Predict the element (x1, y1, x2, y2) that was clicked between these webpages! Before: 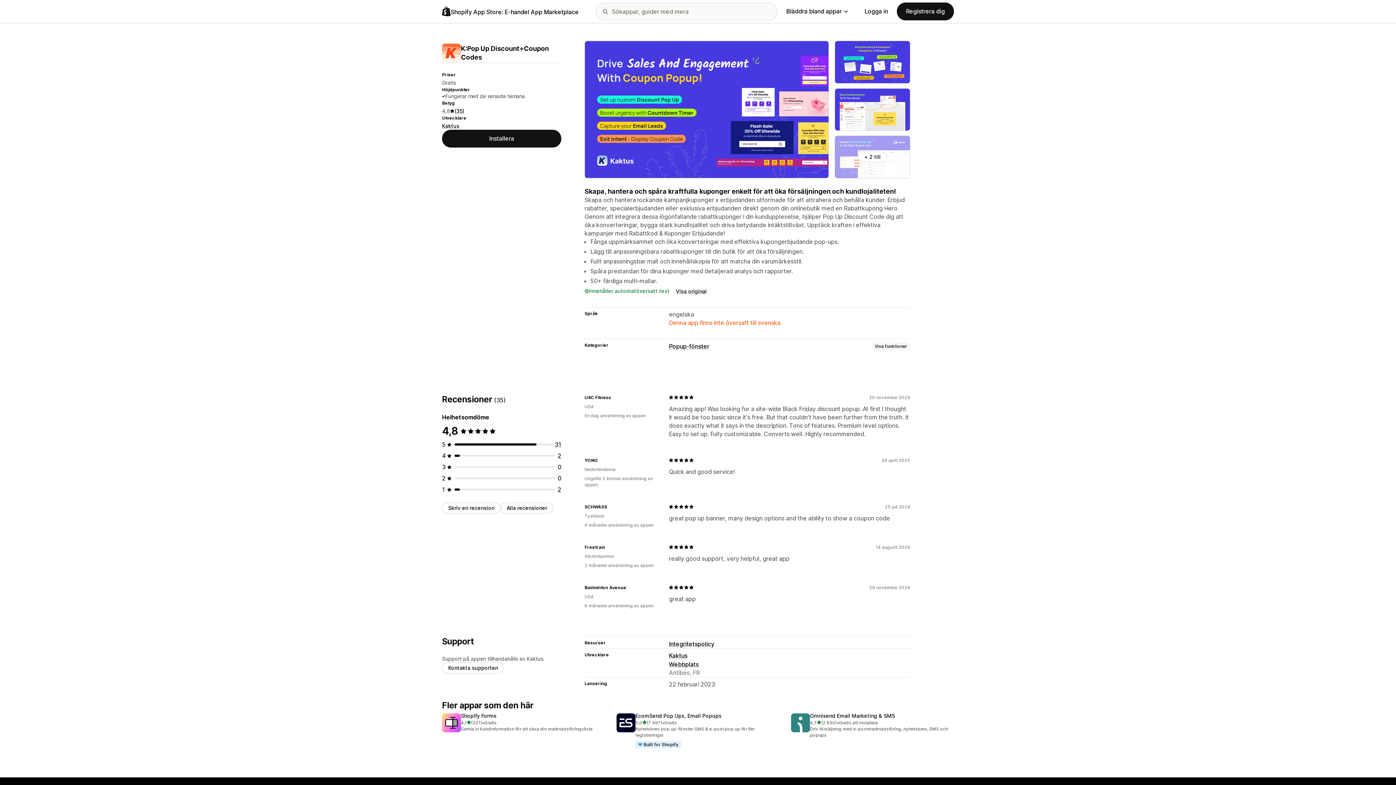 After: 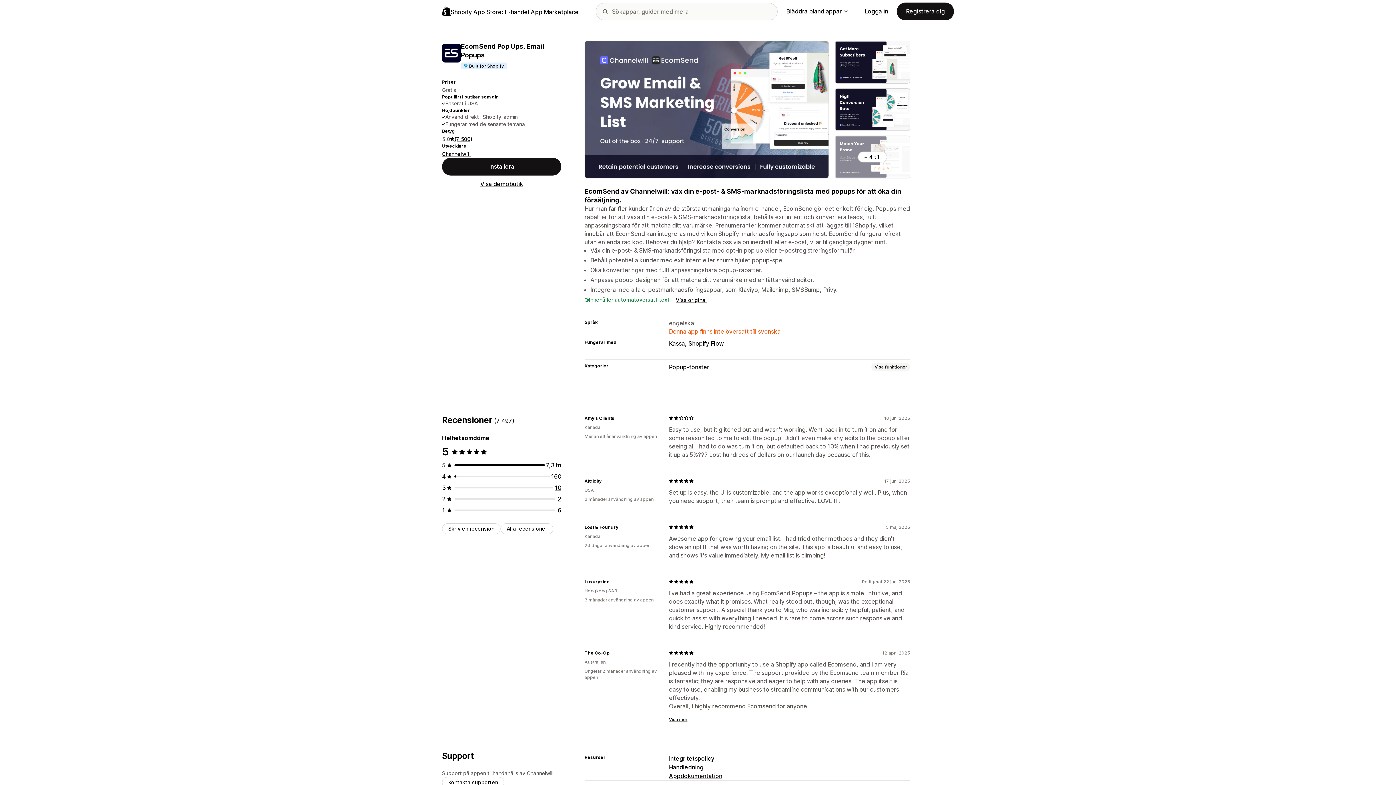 Action: label: EcomSend Pop Ups, Email Popups
5,0
av 5 stjärnor
(7 497)
7497 recensioner totalt
•
Gratis
Nyhetsbrev pop up-fönster SMS & e-post pop up för fler registreringar
Built for Shopify bbox: (616, 713, 779, 748)